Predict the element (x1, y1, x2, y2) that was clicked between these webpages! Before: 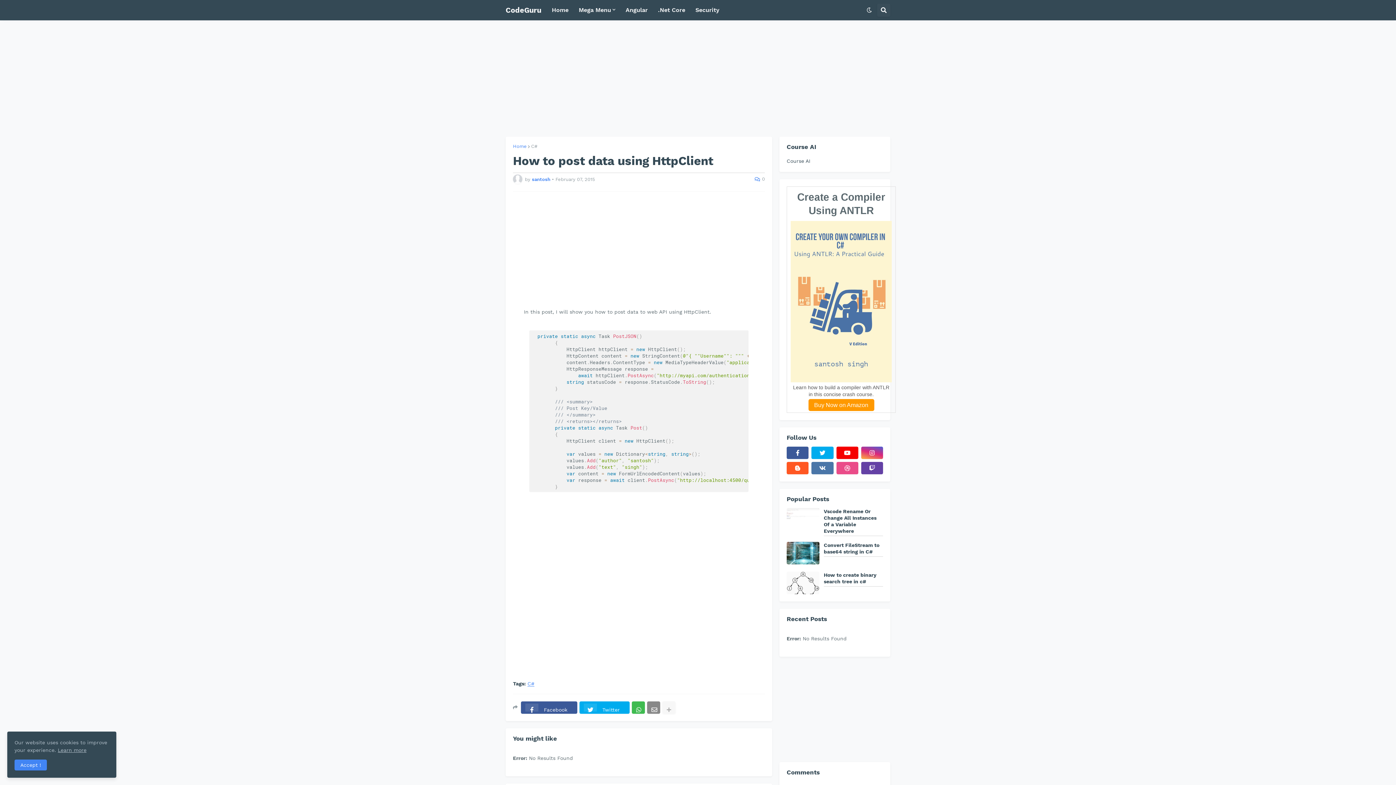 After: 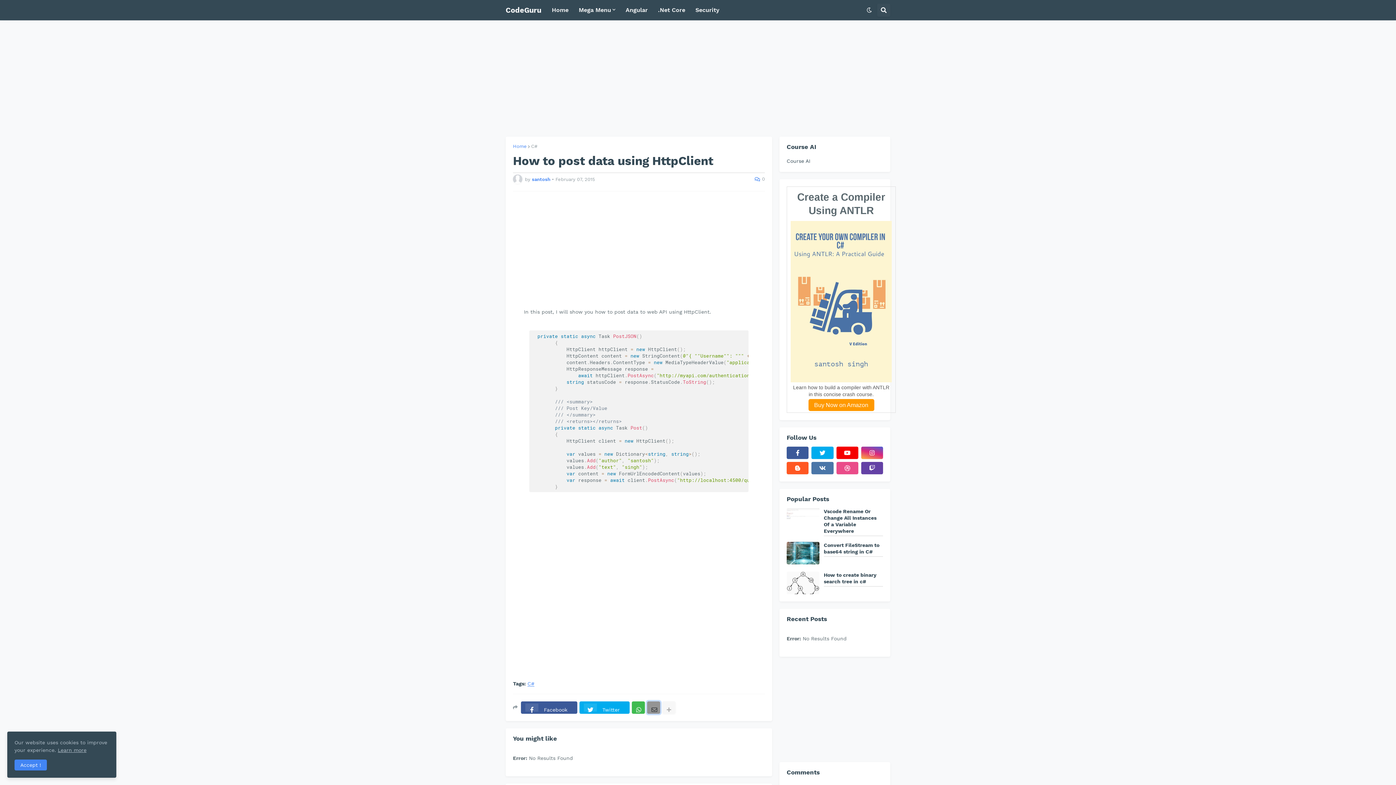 Action: bbox: (647, 701, 660, 714)